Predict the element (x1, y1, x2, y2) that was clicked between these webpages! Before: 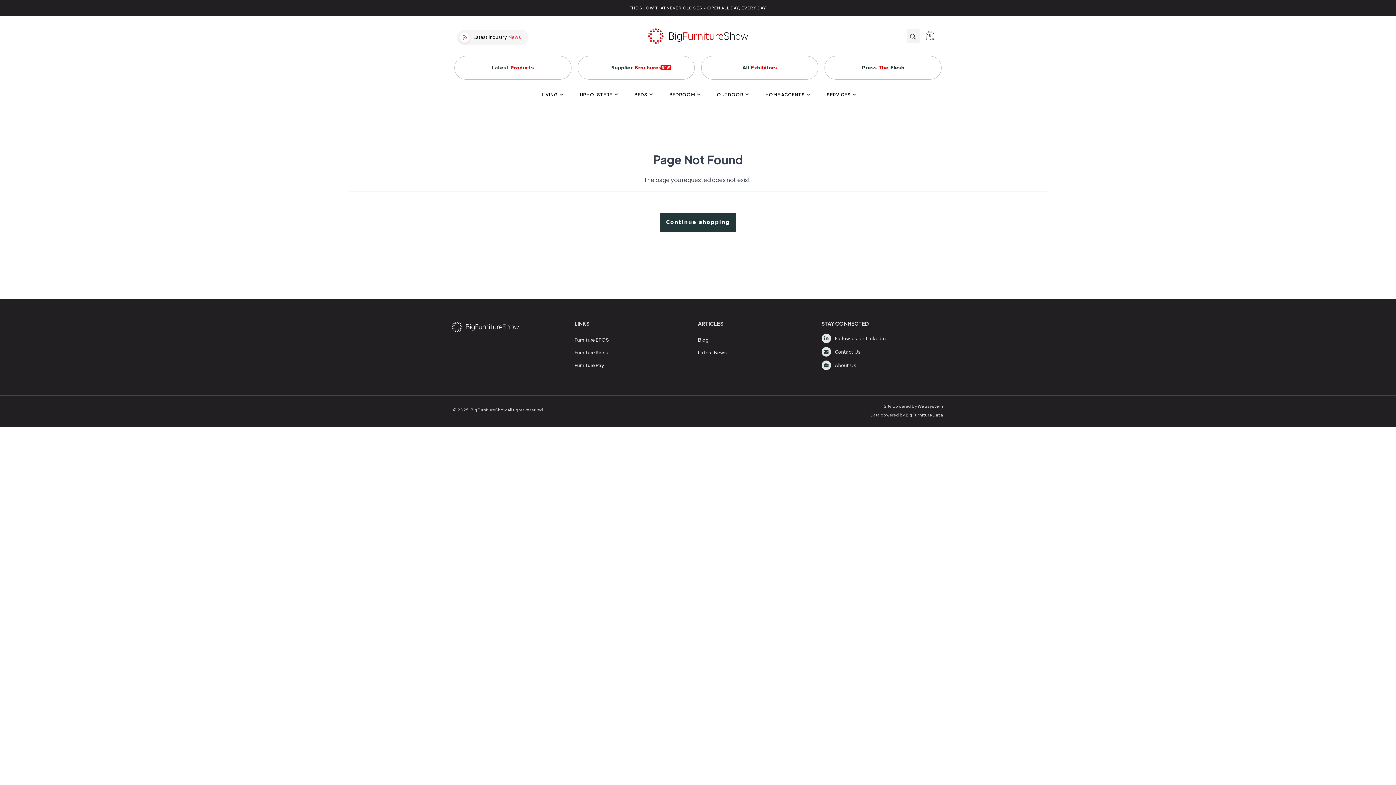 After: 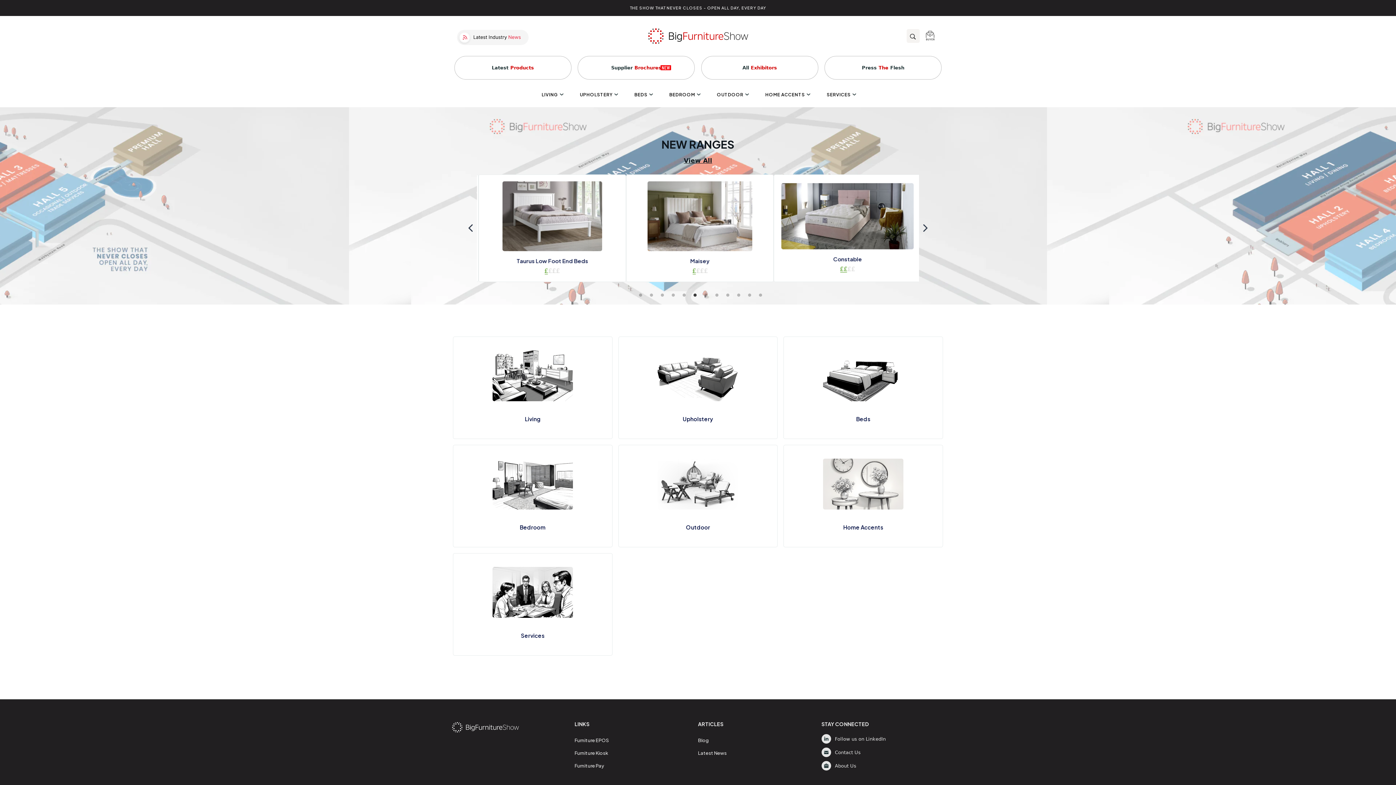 Action: bbox: (660, 212, 735, 232) label: Continue shopping